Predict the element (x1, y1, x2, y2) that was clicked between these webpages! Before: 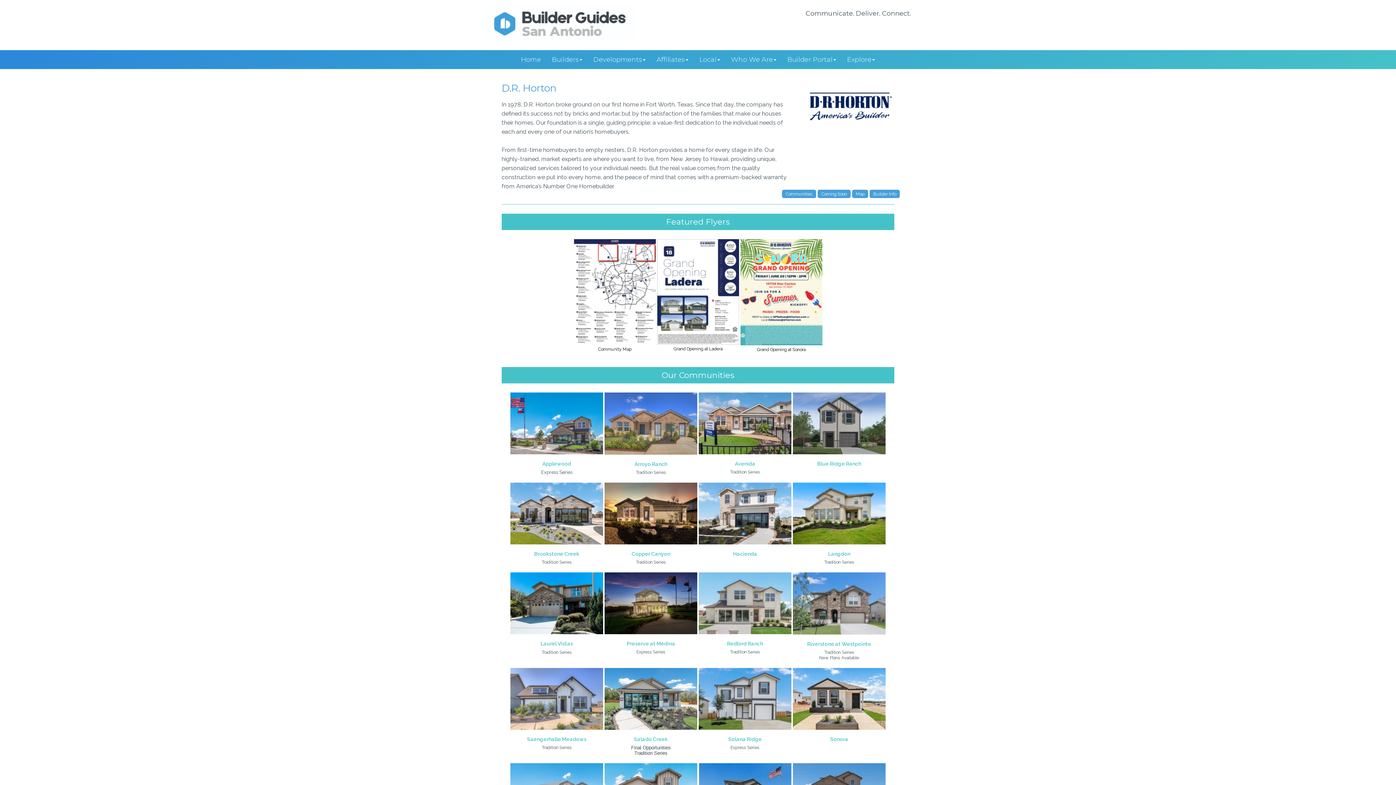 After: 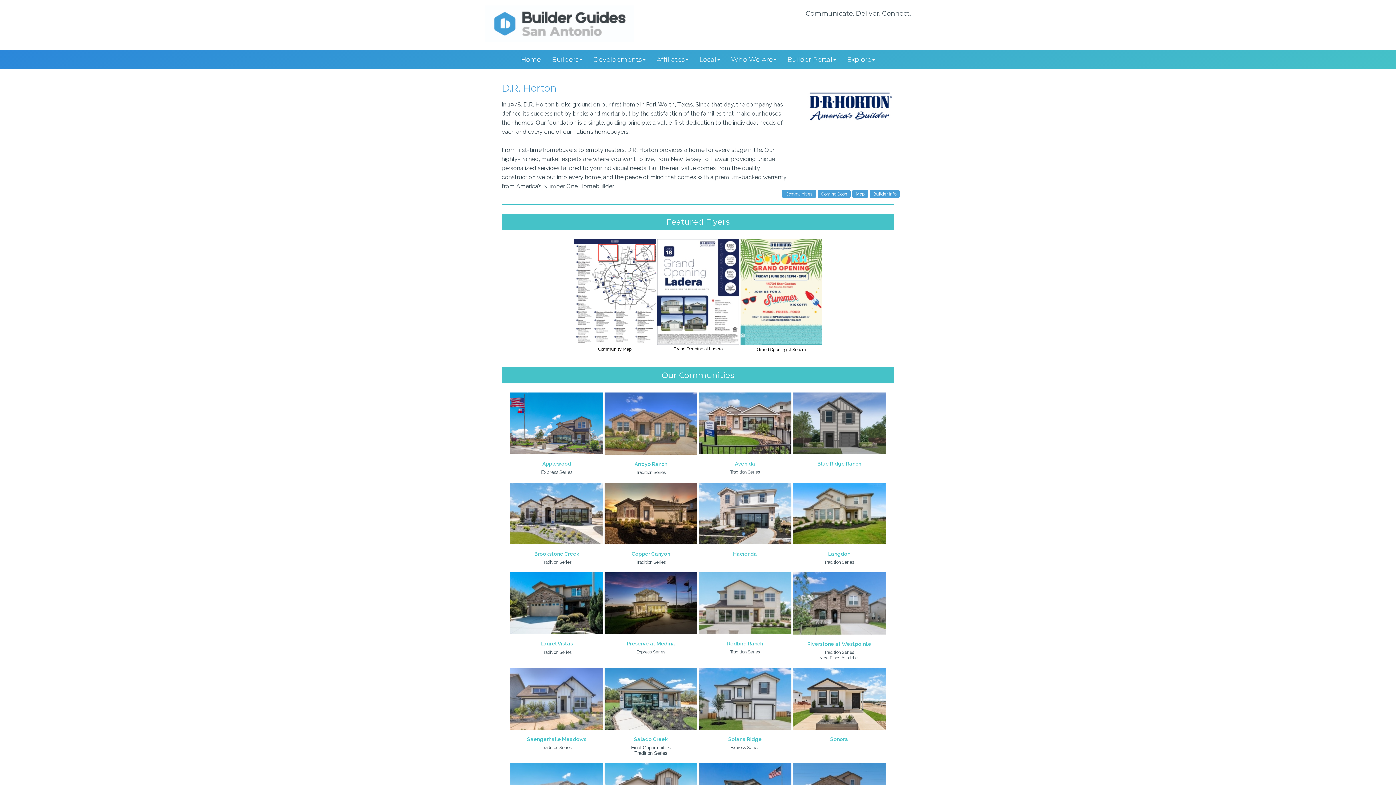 Action: label: Copper Canyon bbox: (604, 511, 697, 558)